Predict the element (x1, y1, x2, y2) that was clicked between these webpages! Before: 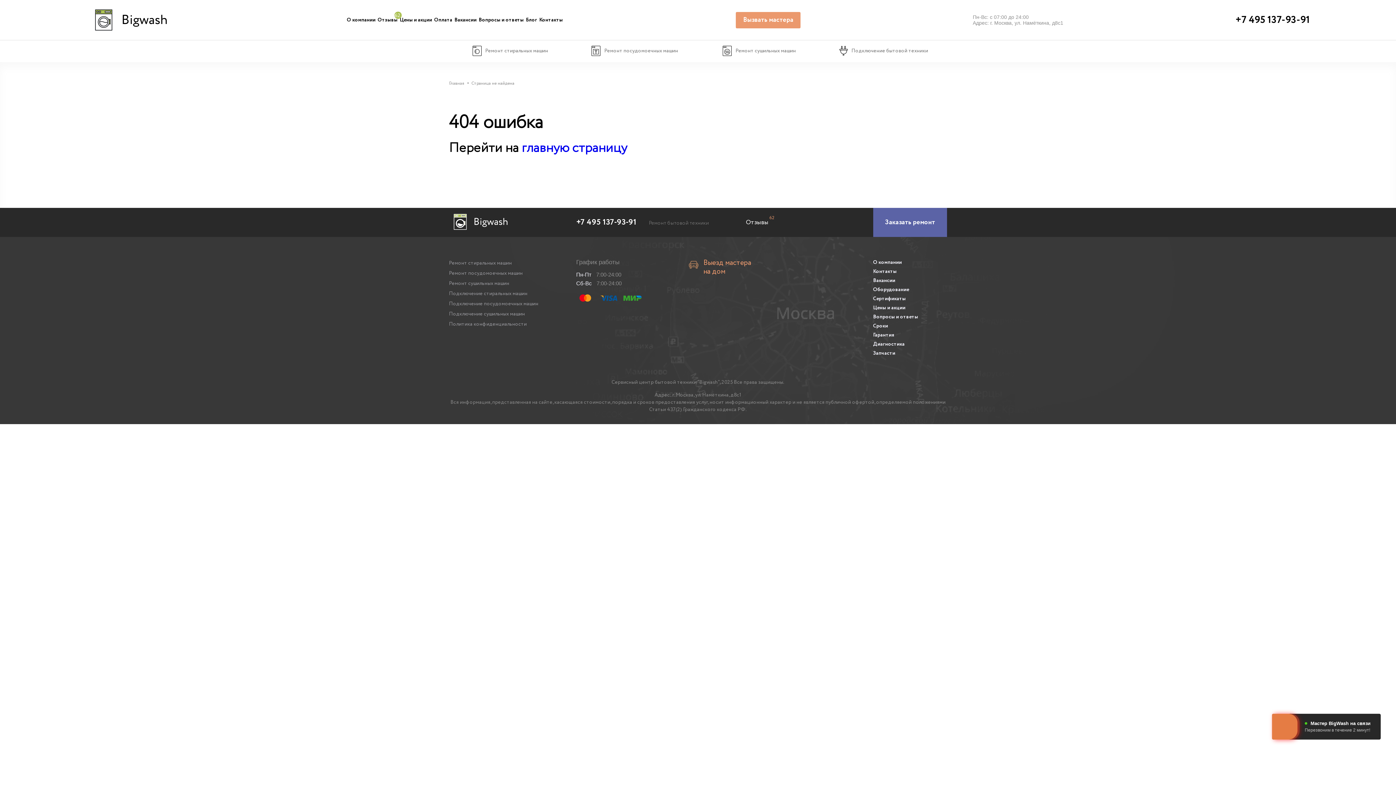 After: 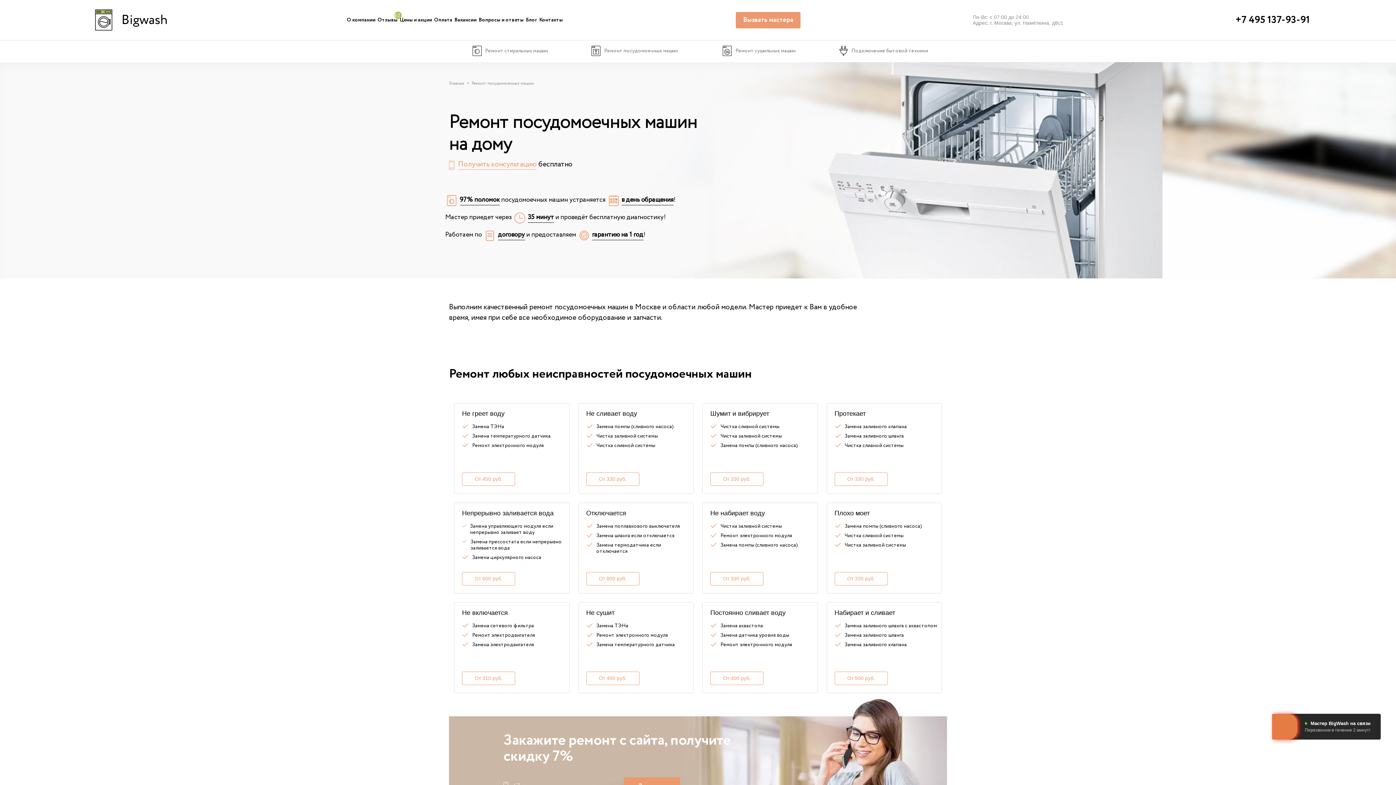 Action: bbox: (449, 269, 522, 277) label: Ремонт посудомоечных машин